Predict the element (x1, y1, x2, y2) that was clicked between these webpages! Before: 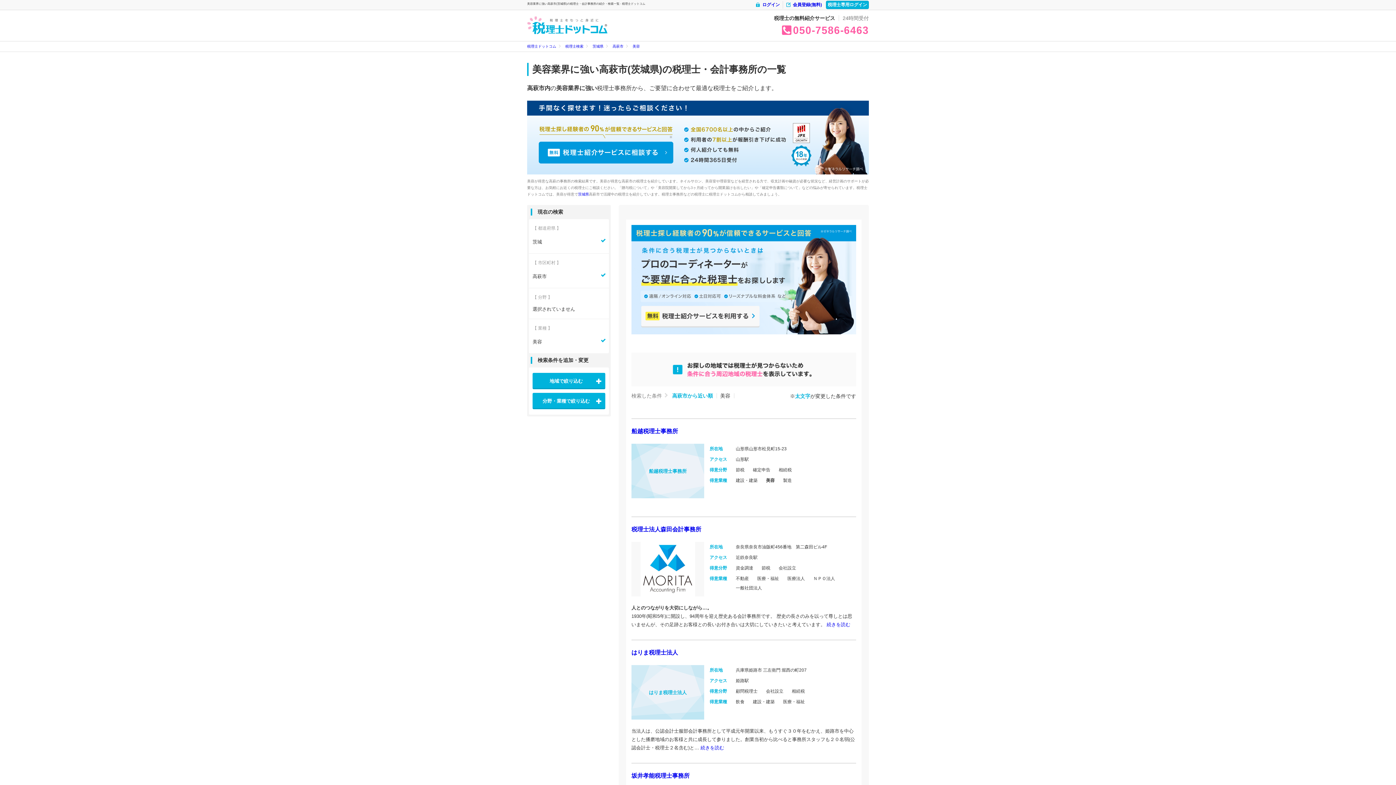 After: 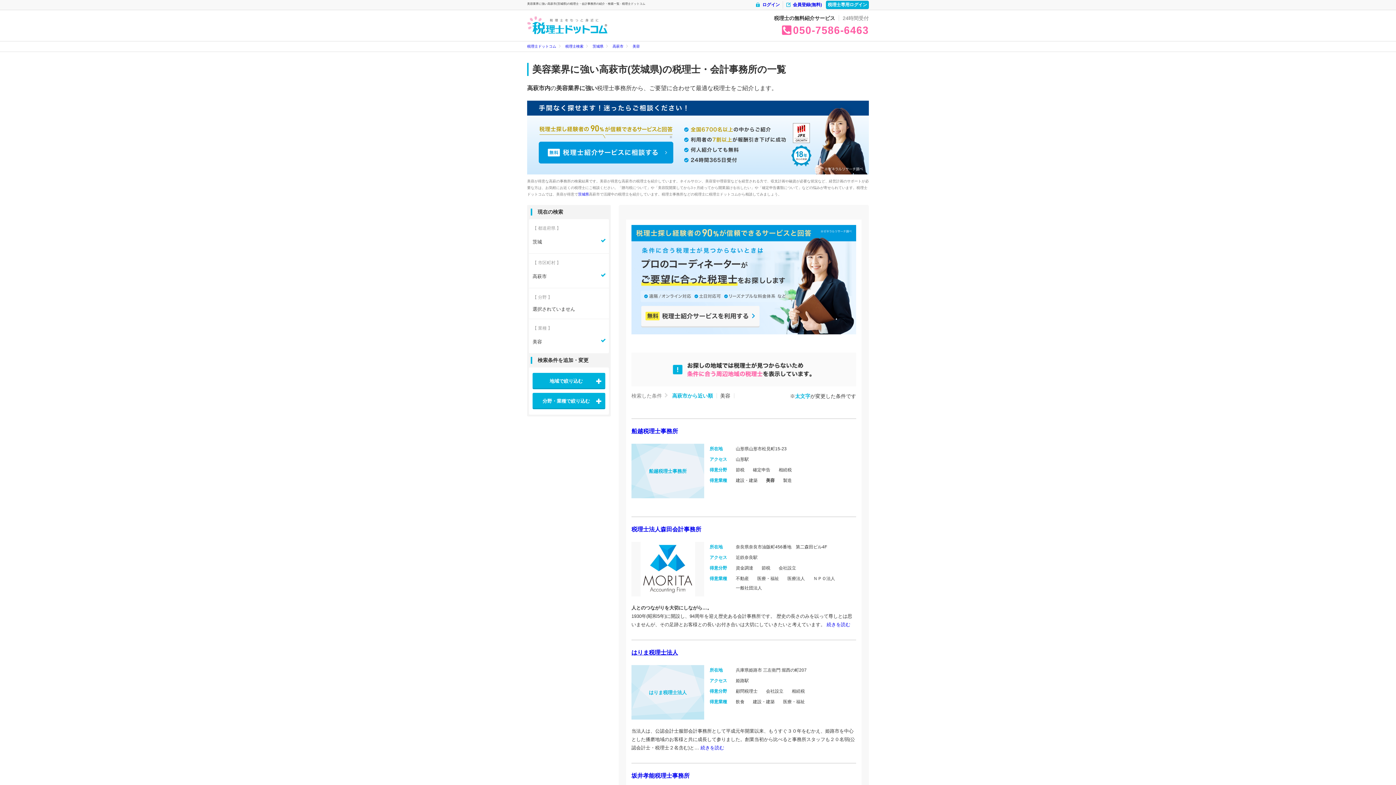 Action: label: はりま税理士法人 bbox: (631, 649, 678, 656)